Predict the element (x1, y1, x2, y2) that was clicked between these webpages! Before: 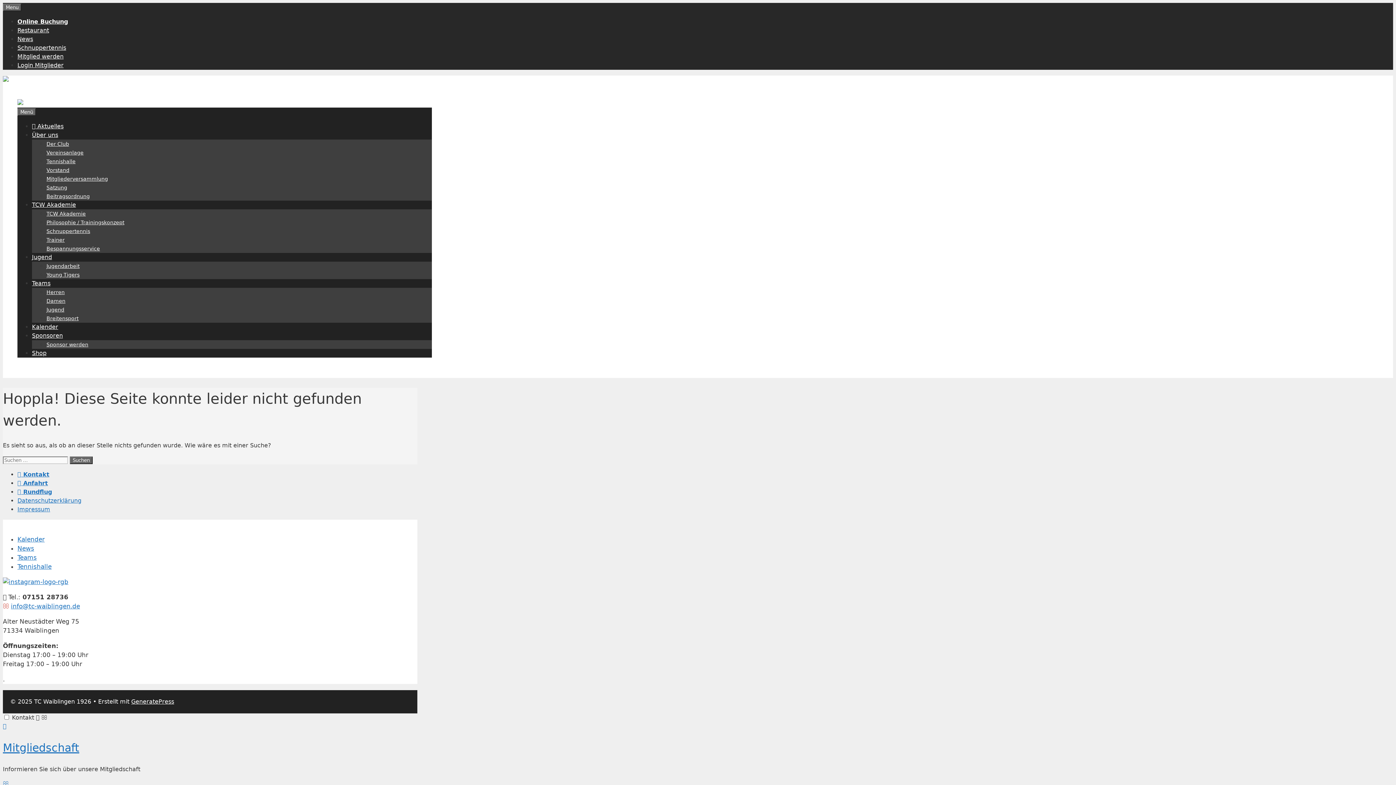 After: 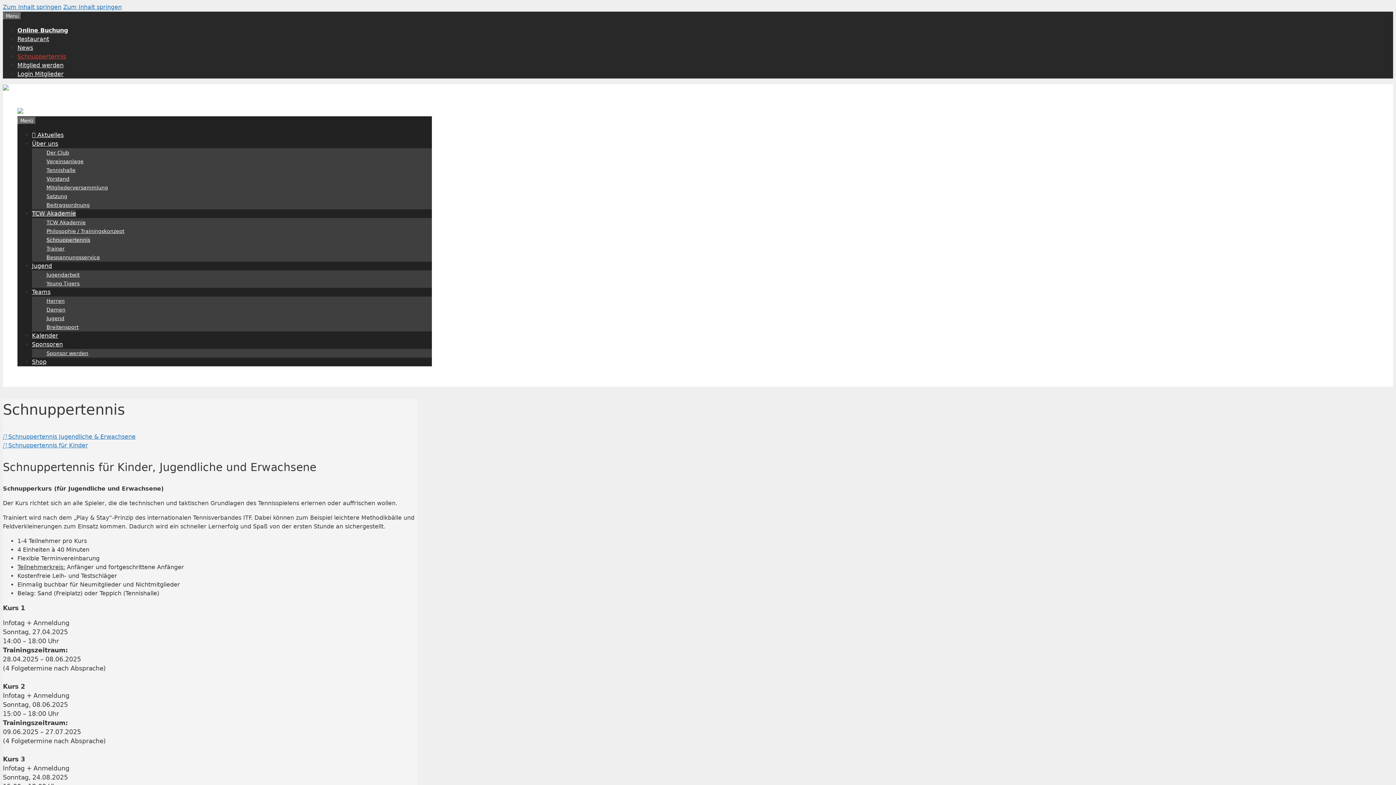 Action: label: Schnuppertennis bbox: (17, 44, 66, 51)